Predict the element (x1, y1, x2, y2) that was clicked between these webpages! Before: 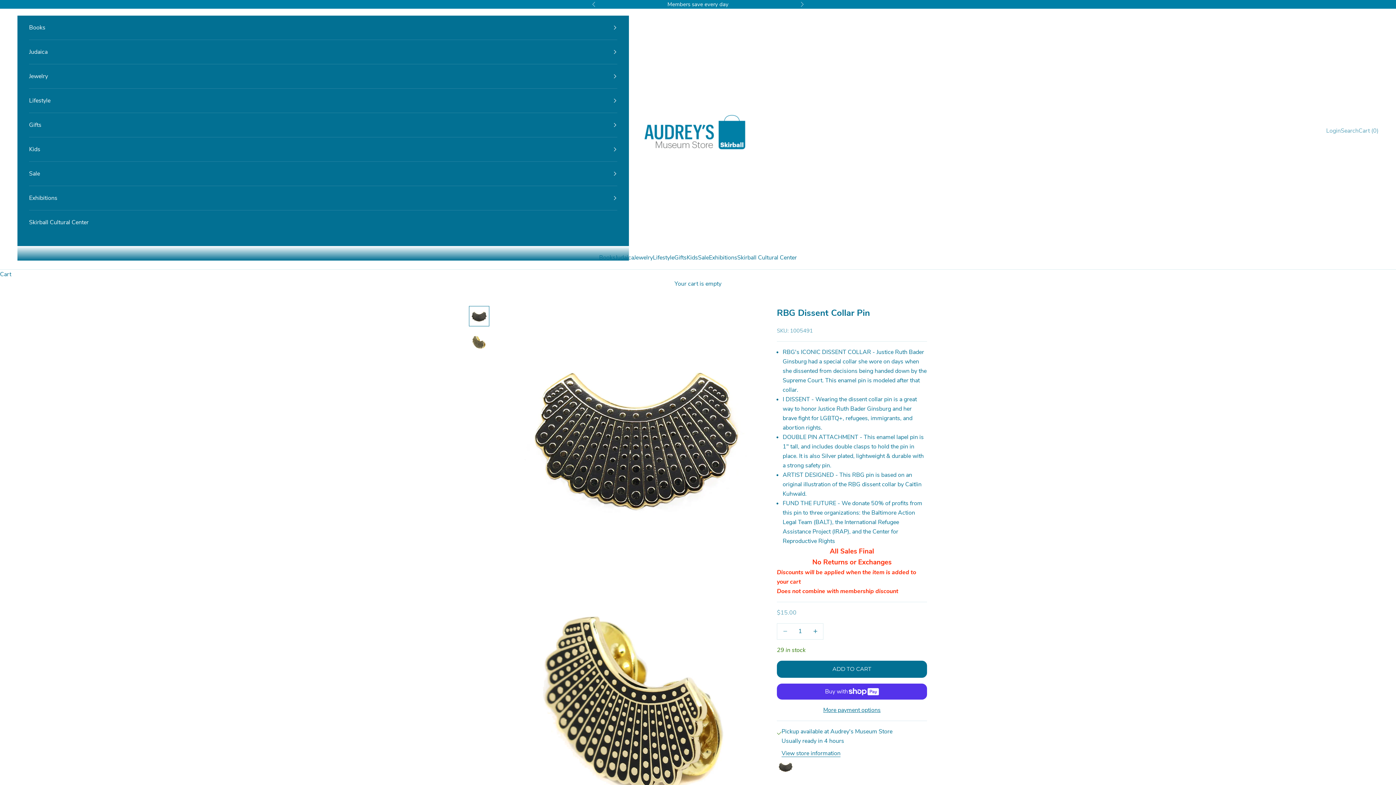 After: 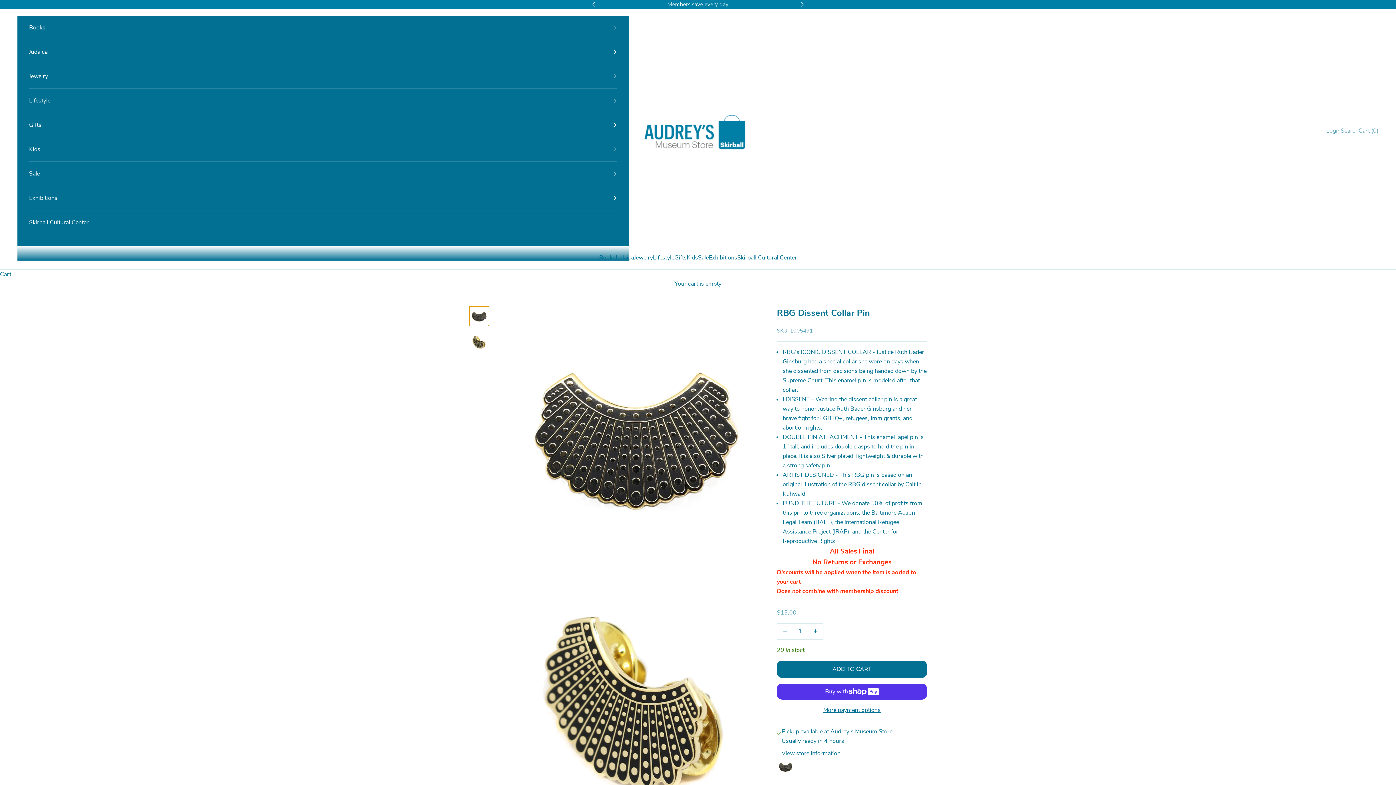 Action: label: Go to item 1 bbox: (469, 306, 489, 326)